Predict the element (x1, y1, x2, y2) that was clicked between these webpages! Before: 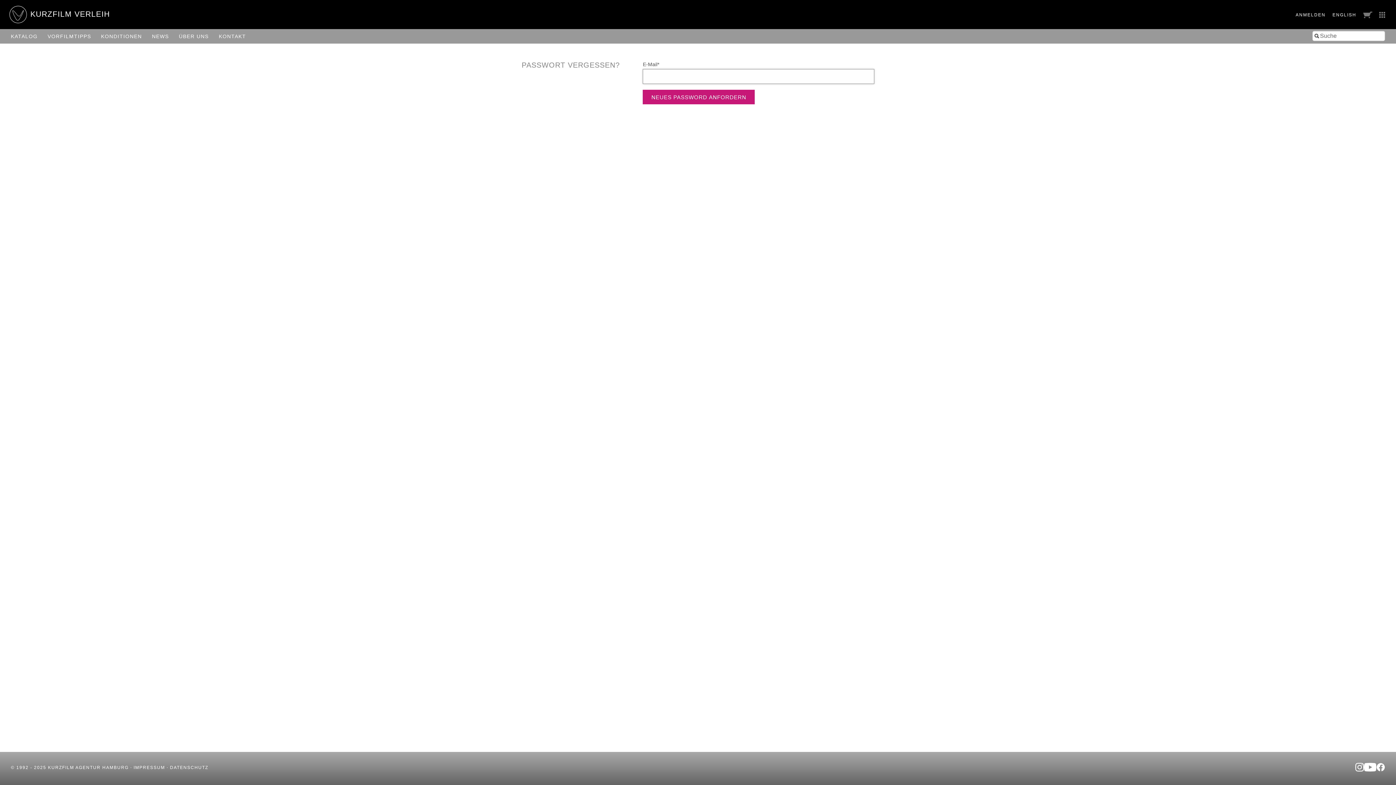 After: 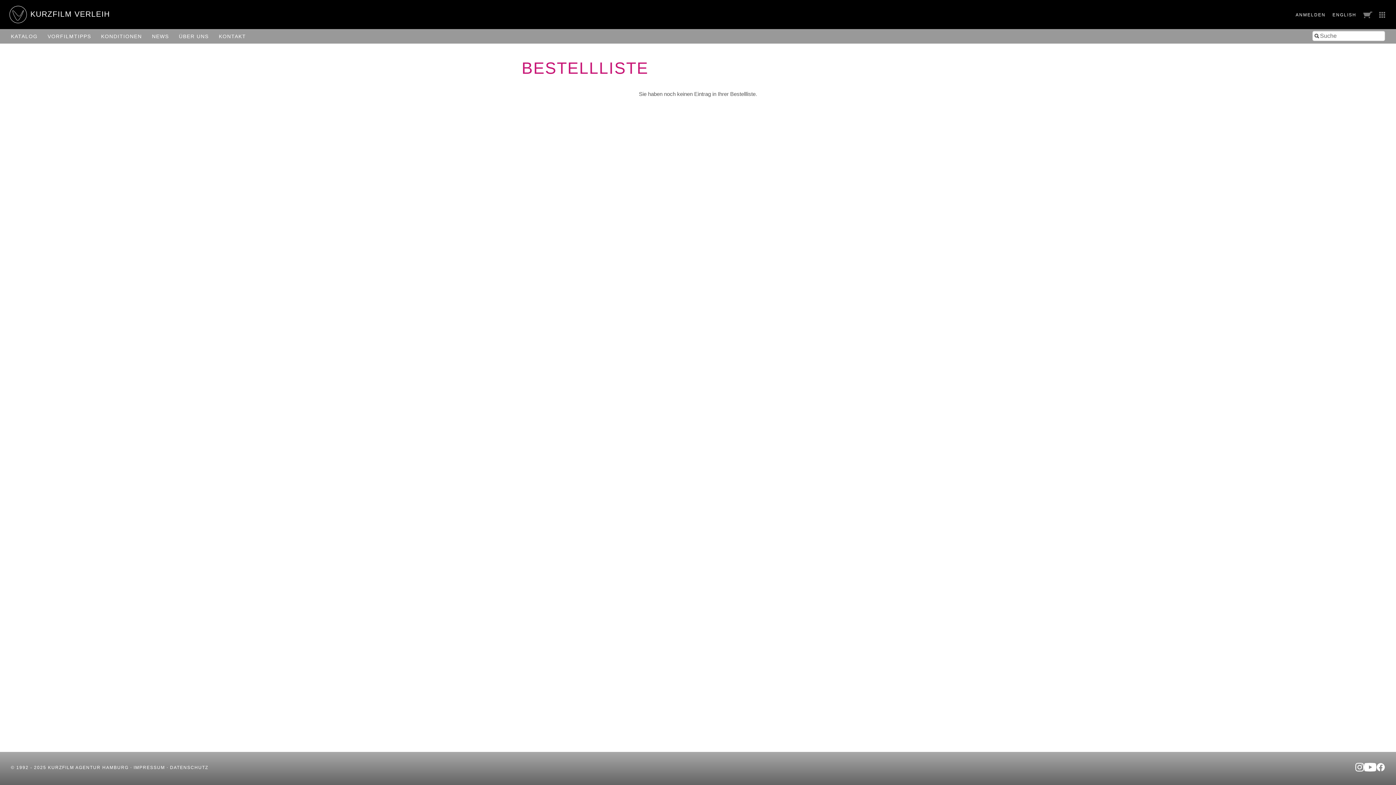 Action: label:   bbox: (1363, 11, 1374, 17)